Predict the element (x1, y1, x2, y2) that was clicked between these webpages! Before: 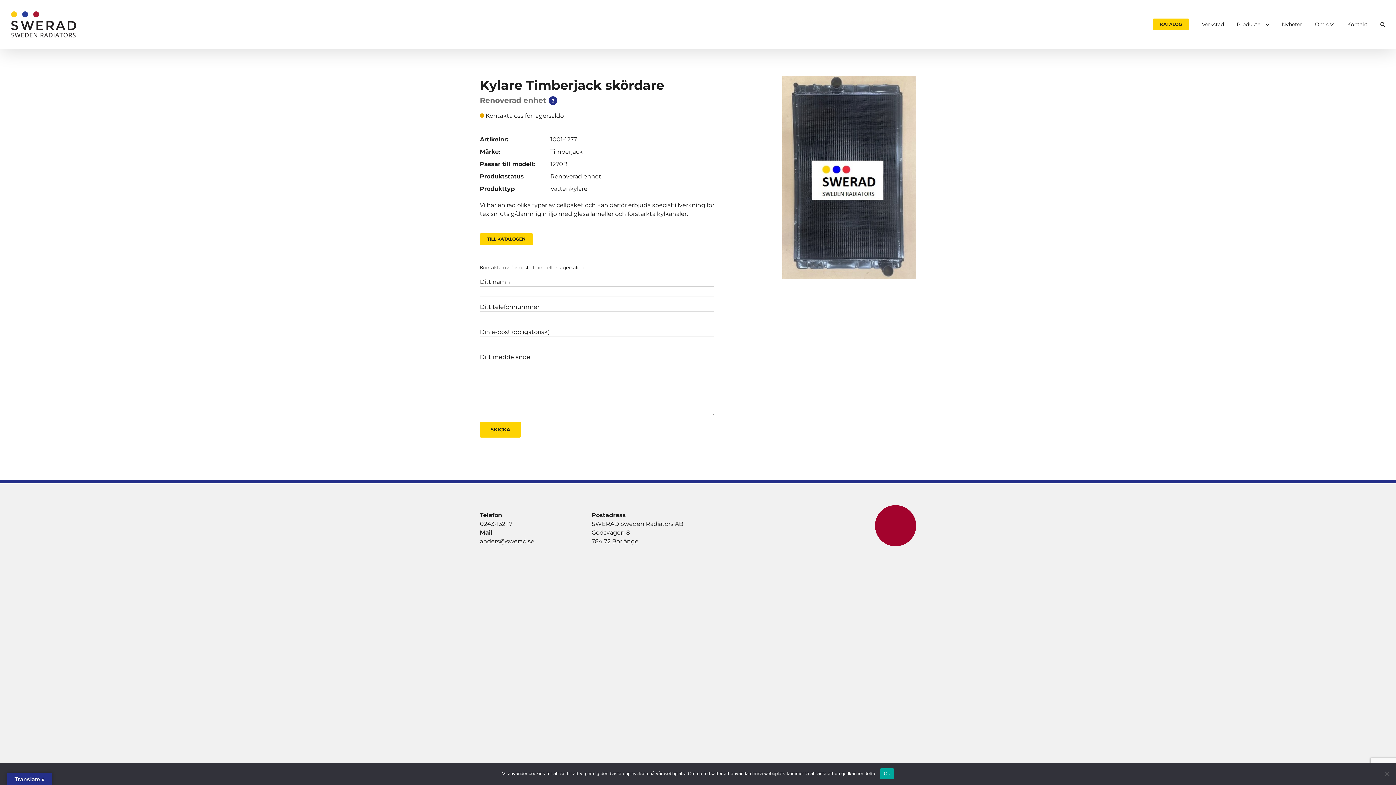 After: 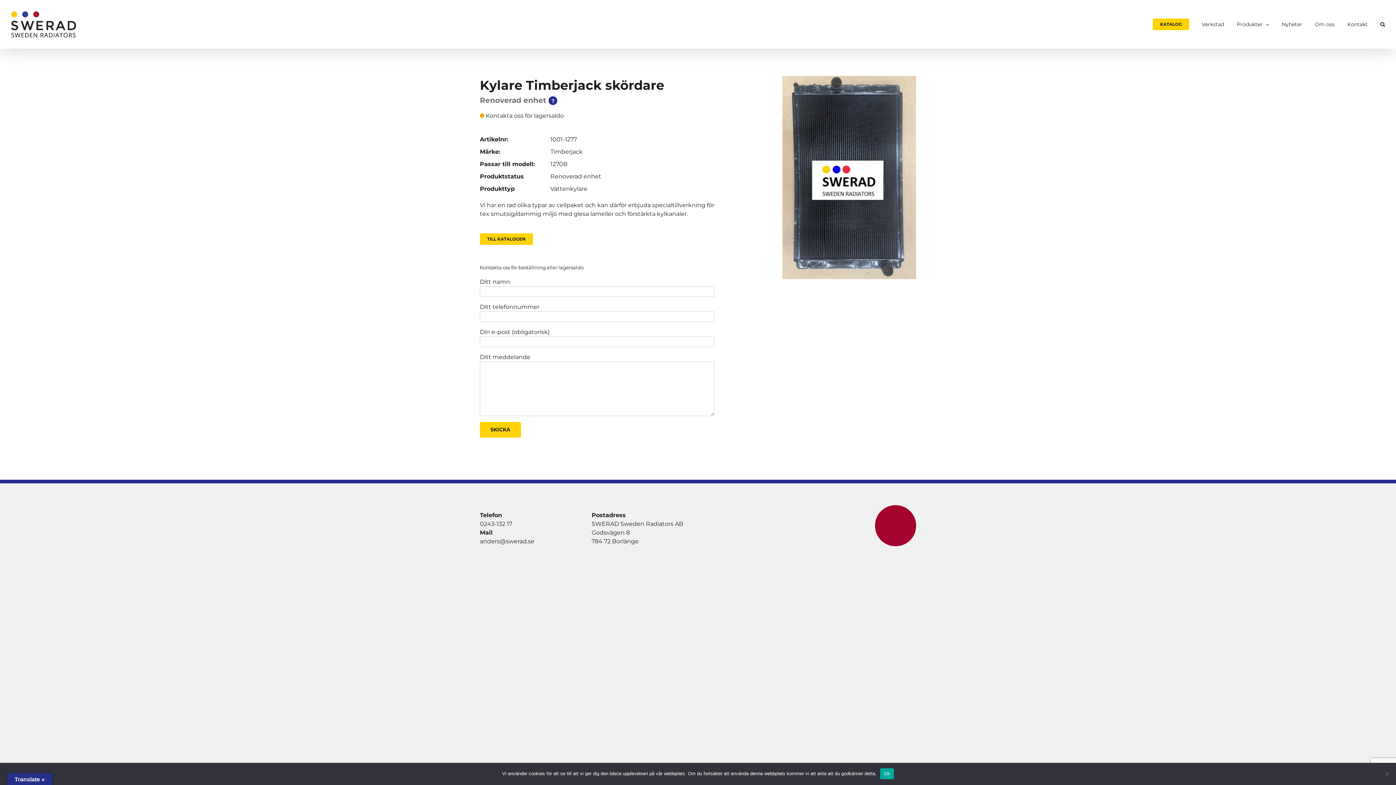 Action: bbox: (875, 505, 916, 546)